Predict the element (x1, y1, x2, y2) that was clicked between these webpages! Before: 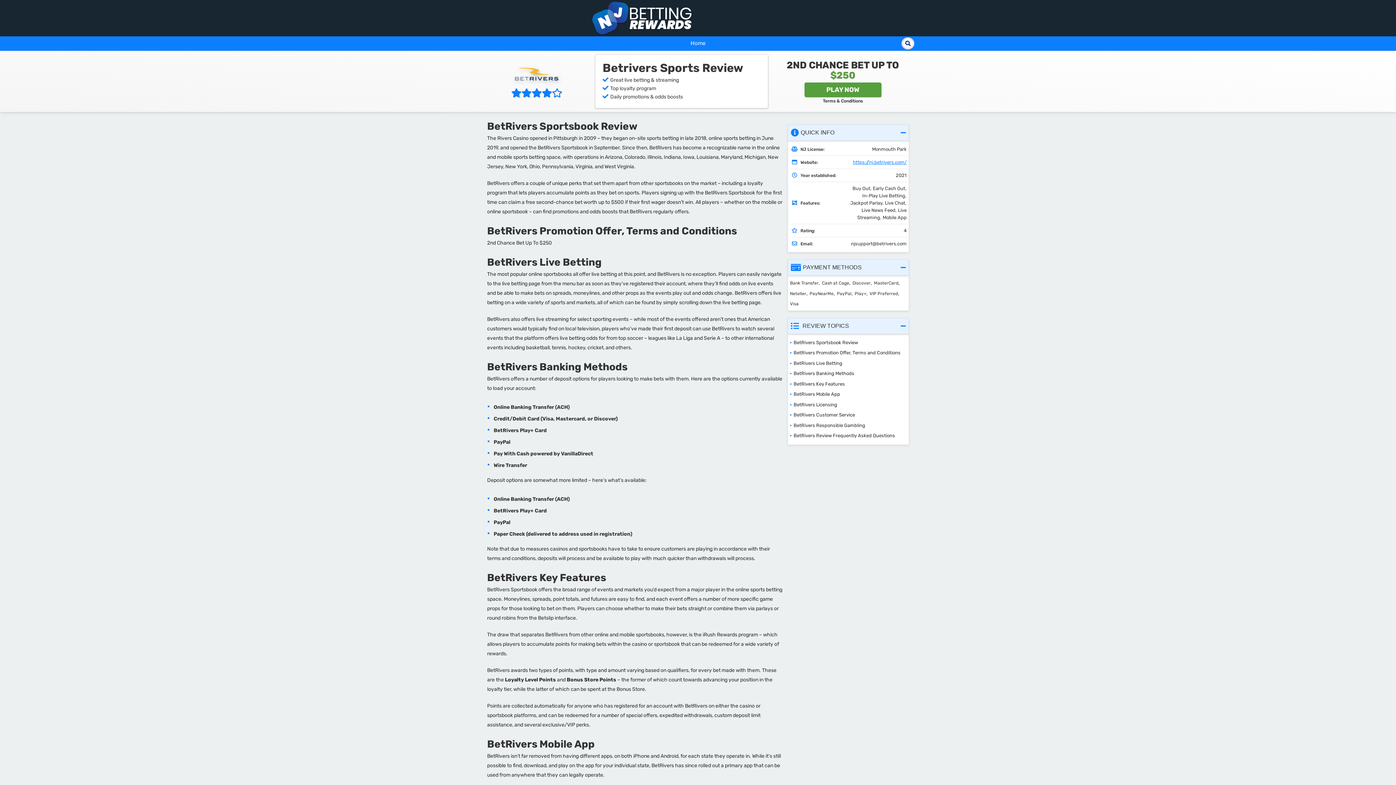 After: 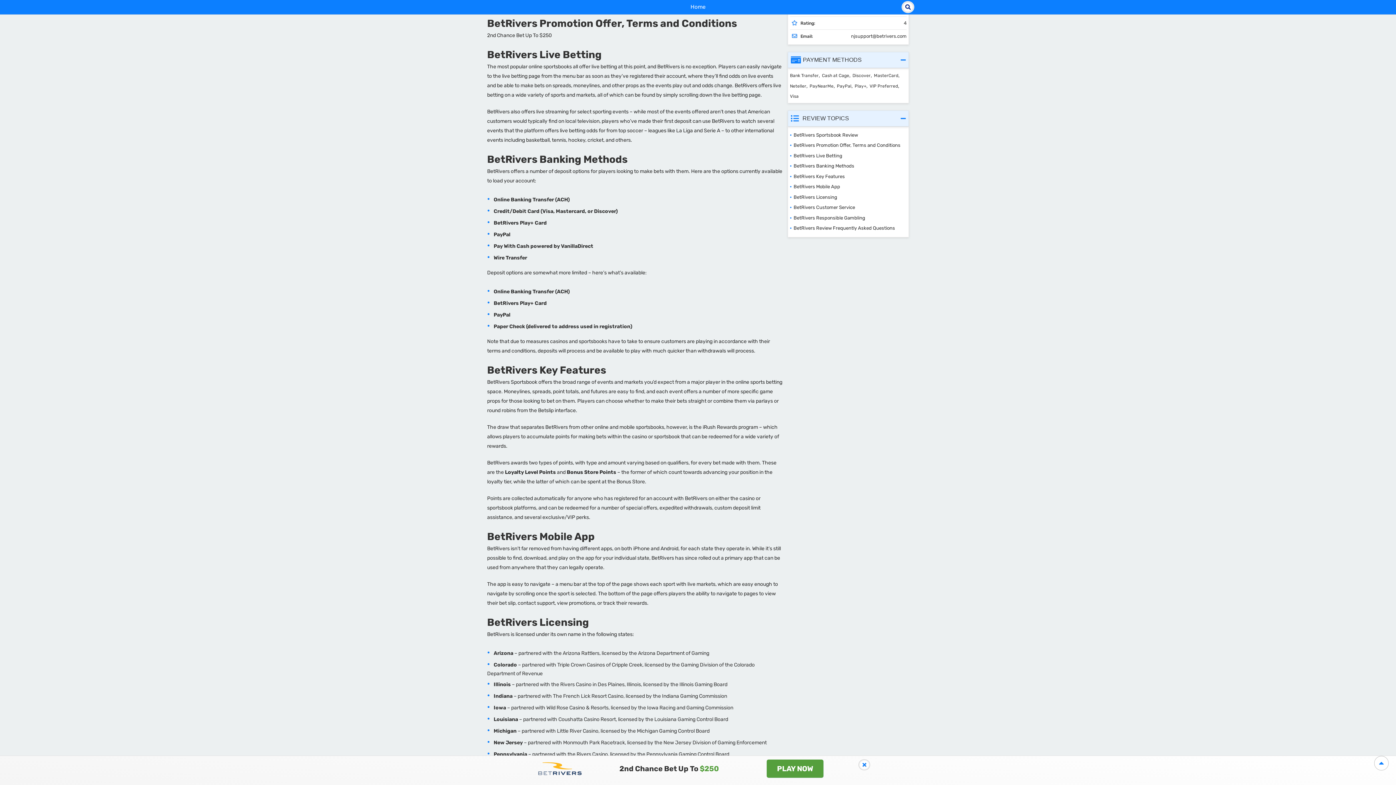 Action: label: BetRivers Promotion Offer, Terms and Conditions bbox: (790, 350, 900, 357)